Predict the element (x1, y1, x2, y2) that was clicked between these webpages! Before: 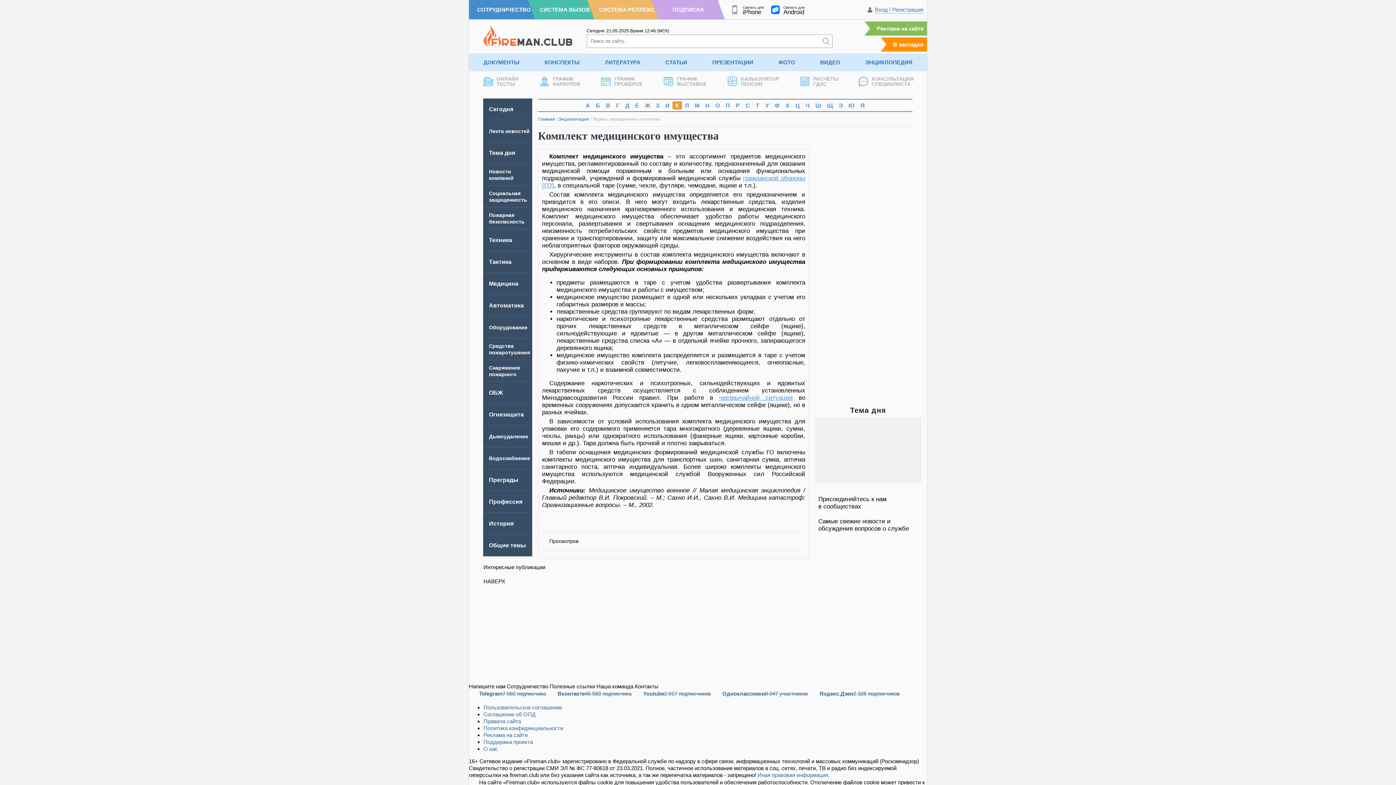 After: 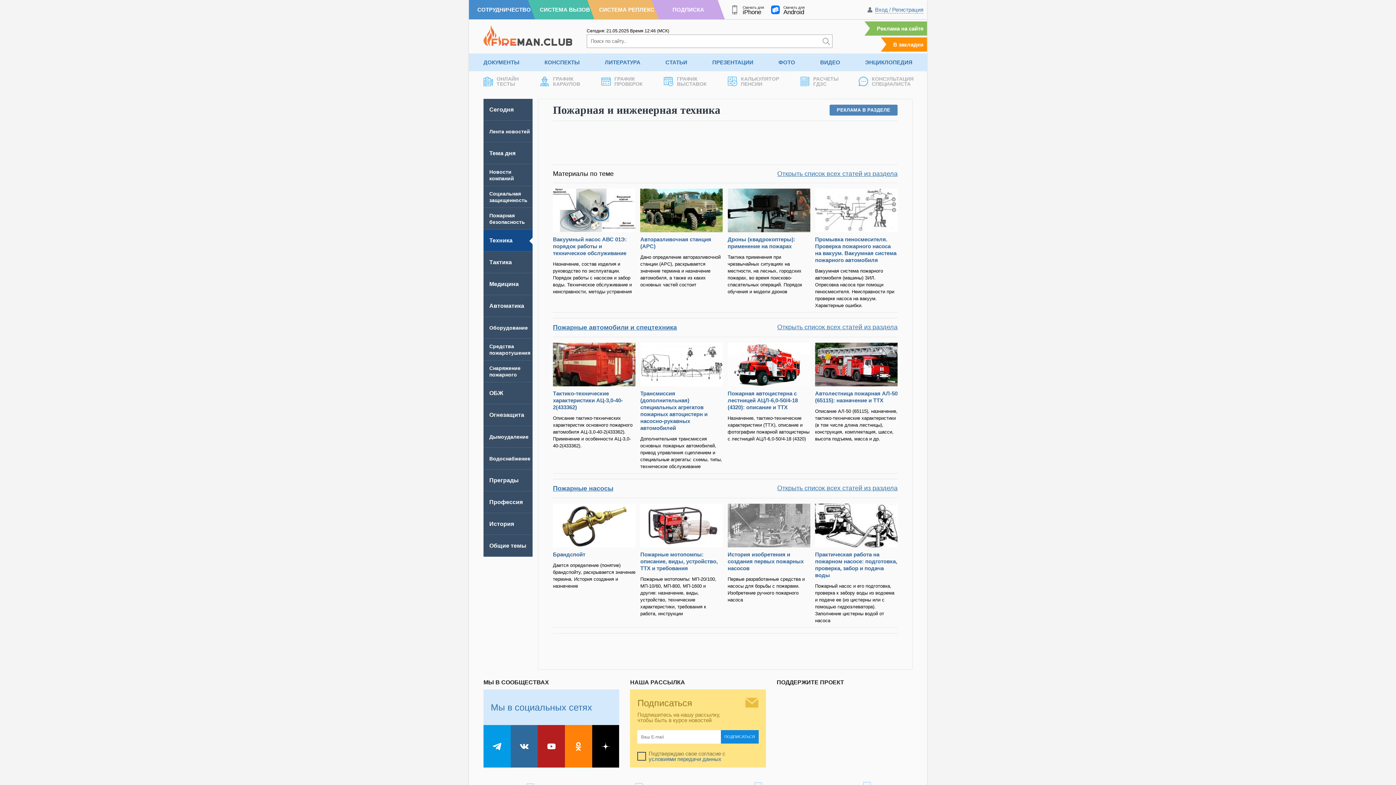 Action: bbox: (483, 229, 532, 251)